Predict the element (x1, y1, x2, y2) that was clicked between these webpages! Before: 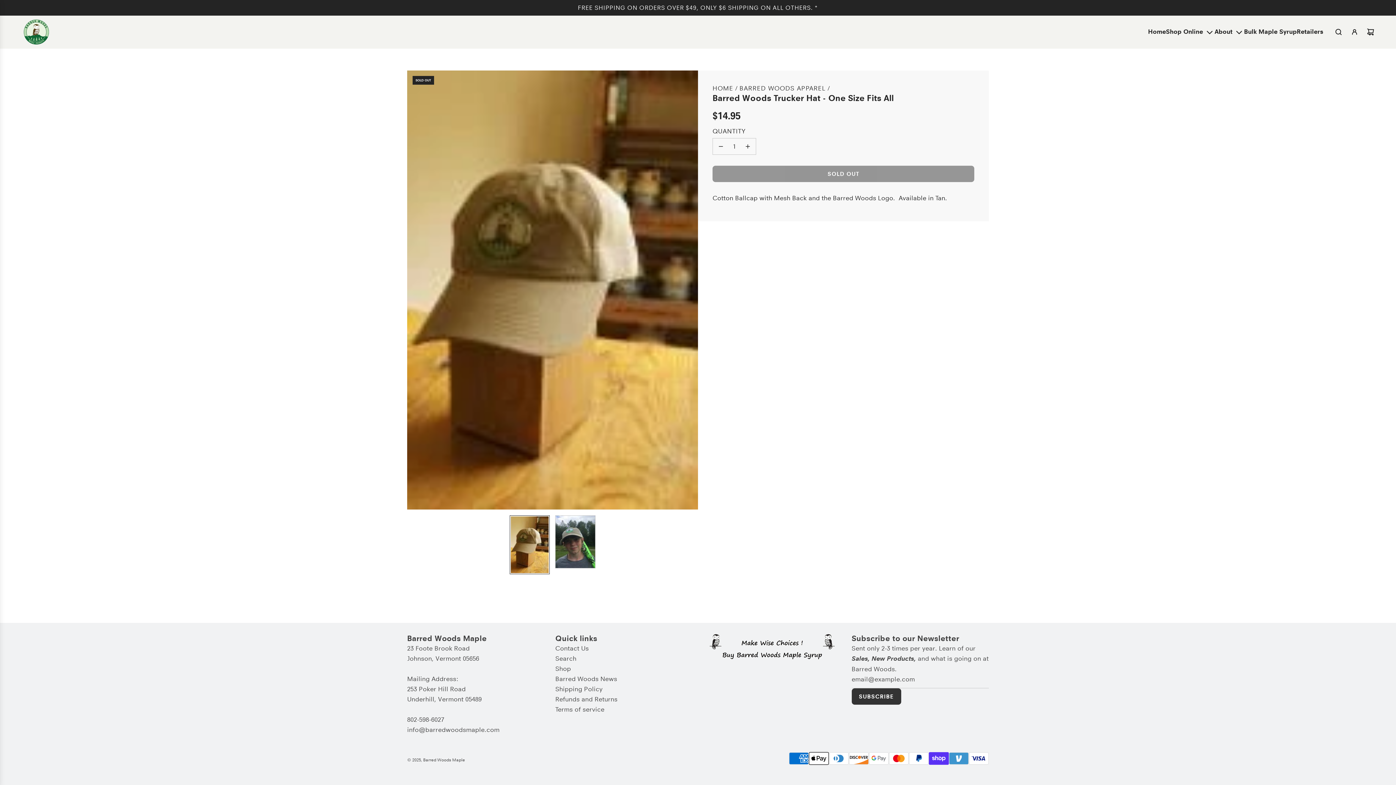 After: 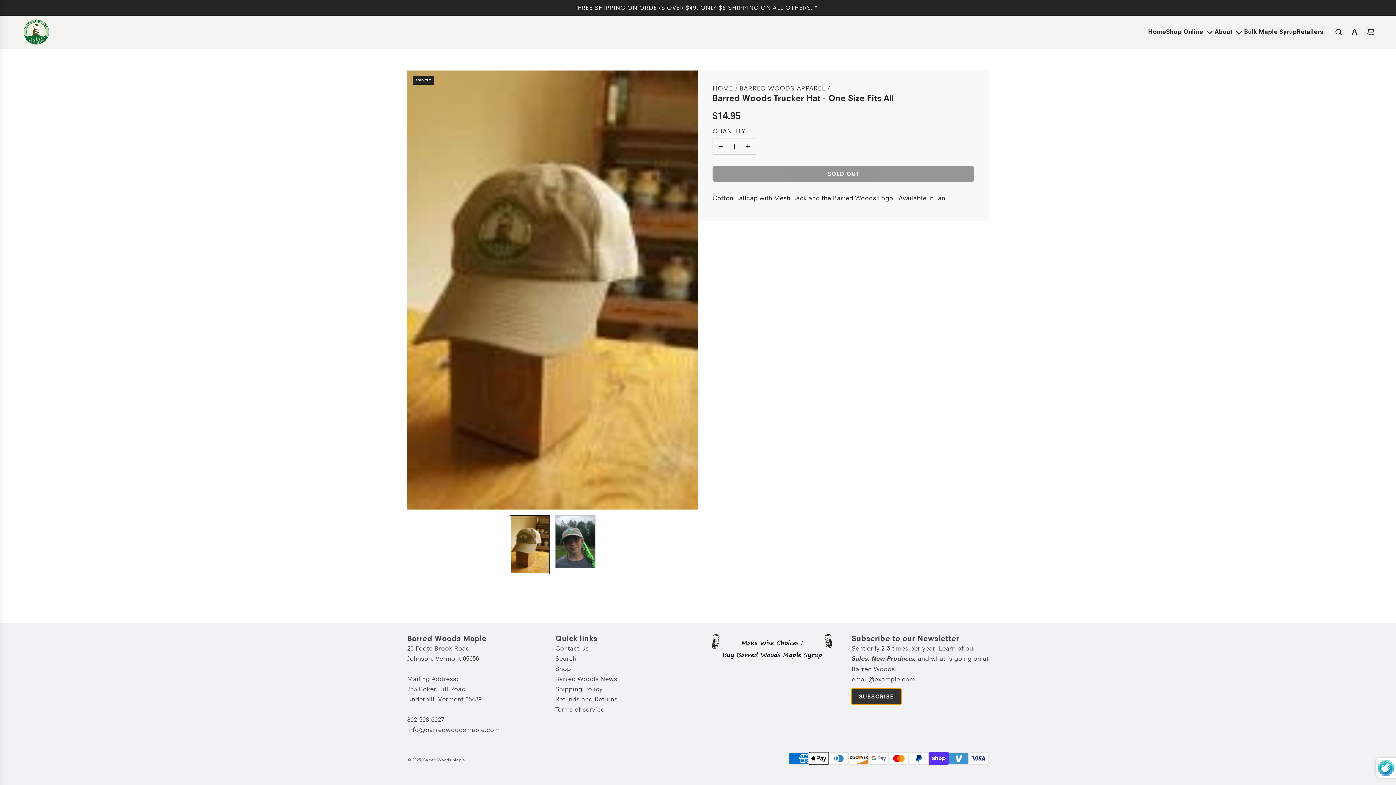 Action: label: SUBSCRIBE bbox: (851, 688, 901, 705)